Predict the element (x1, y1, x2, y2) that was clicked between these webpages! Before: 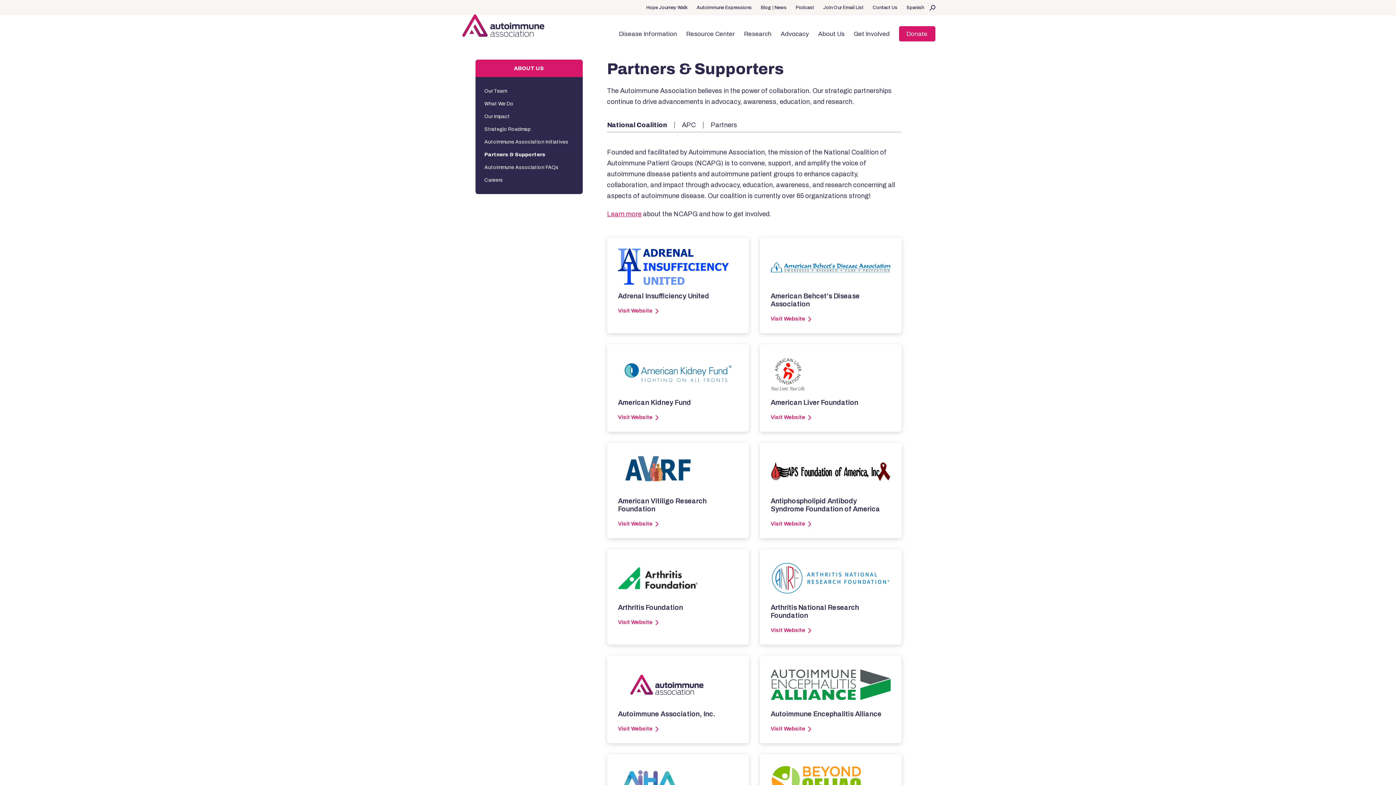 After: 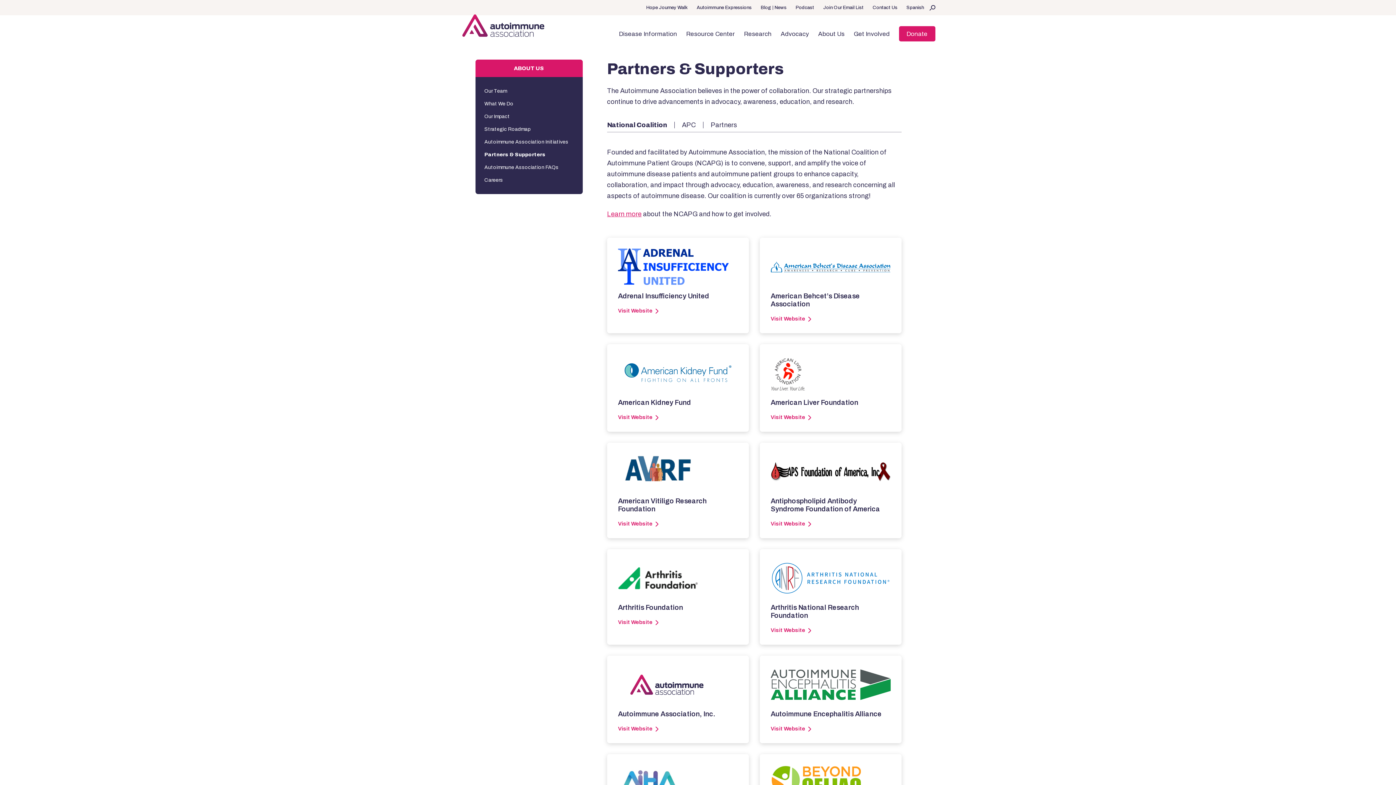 Action: bbox: (618, 666, 716, 703)